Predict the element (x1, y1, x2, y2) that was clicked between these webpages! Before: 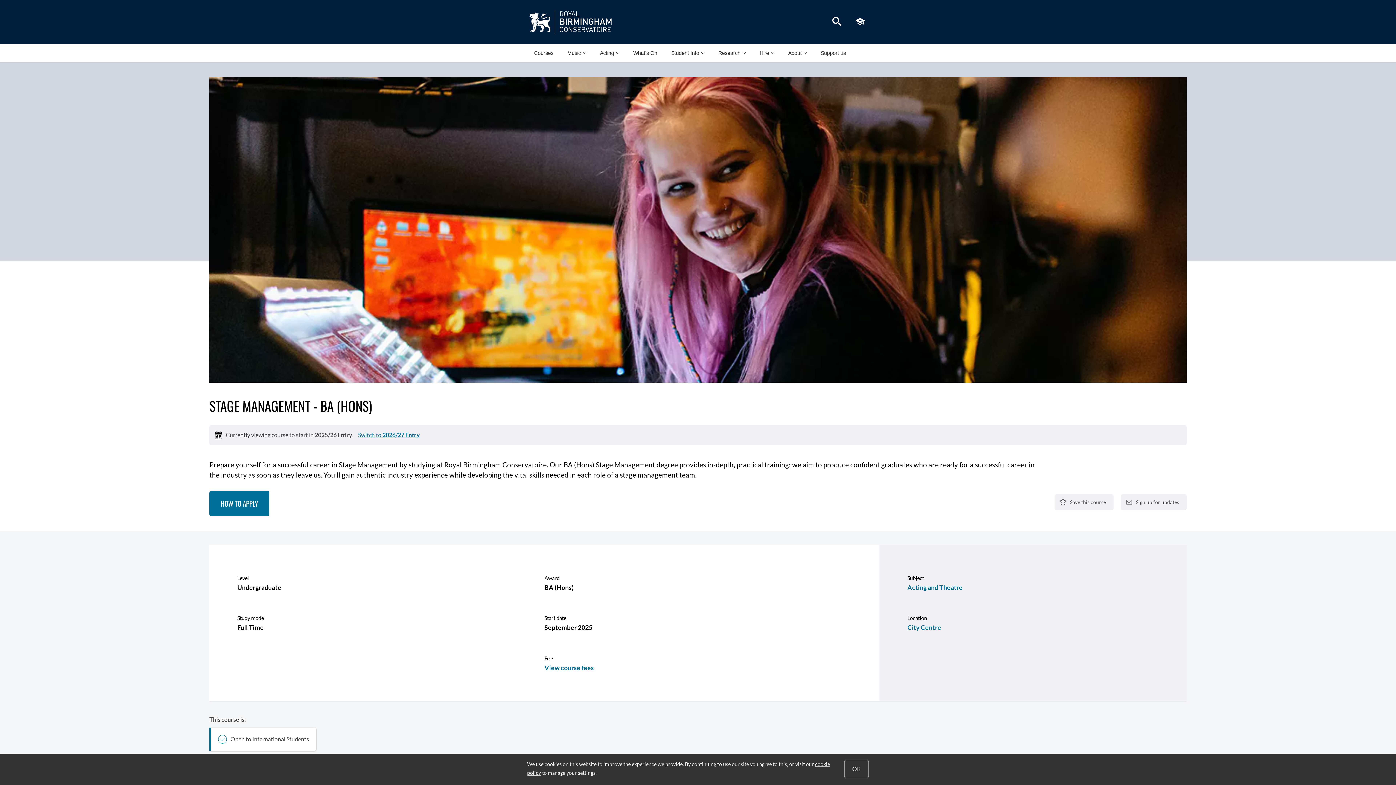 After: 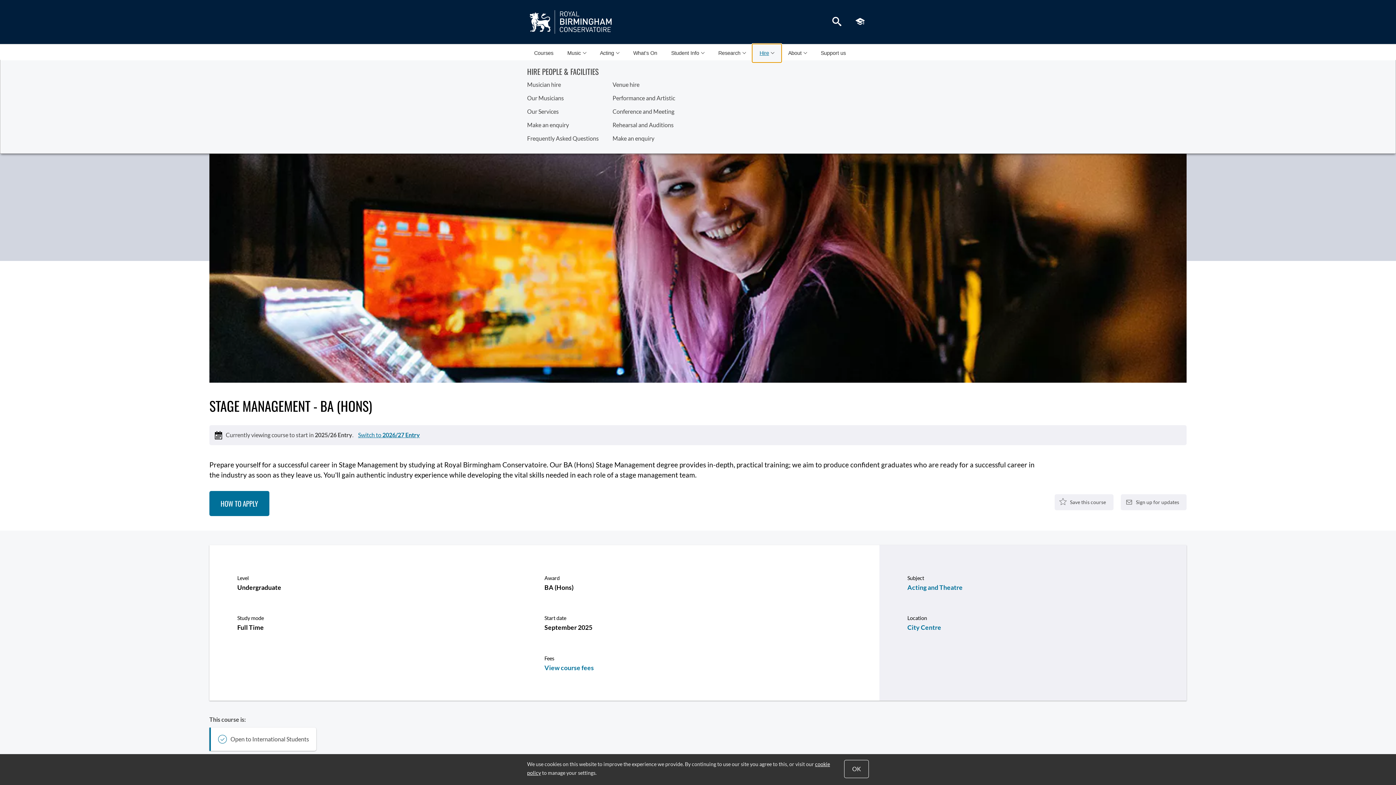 Action: label: Hire bbox: (752, 44, 781, 62)